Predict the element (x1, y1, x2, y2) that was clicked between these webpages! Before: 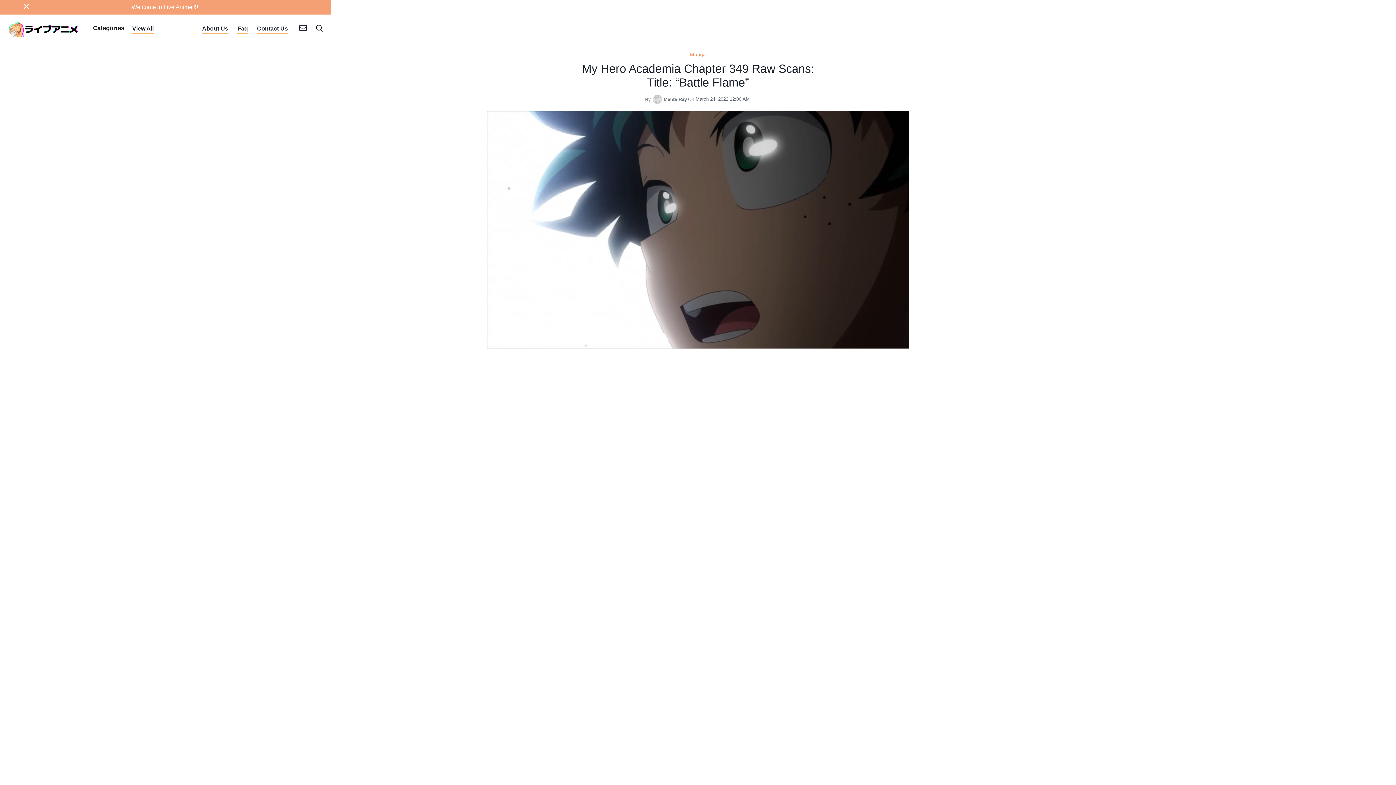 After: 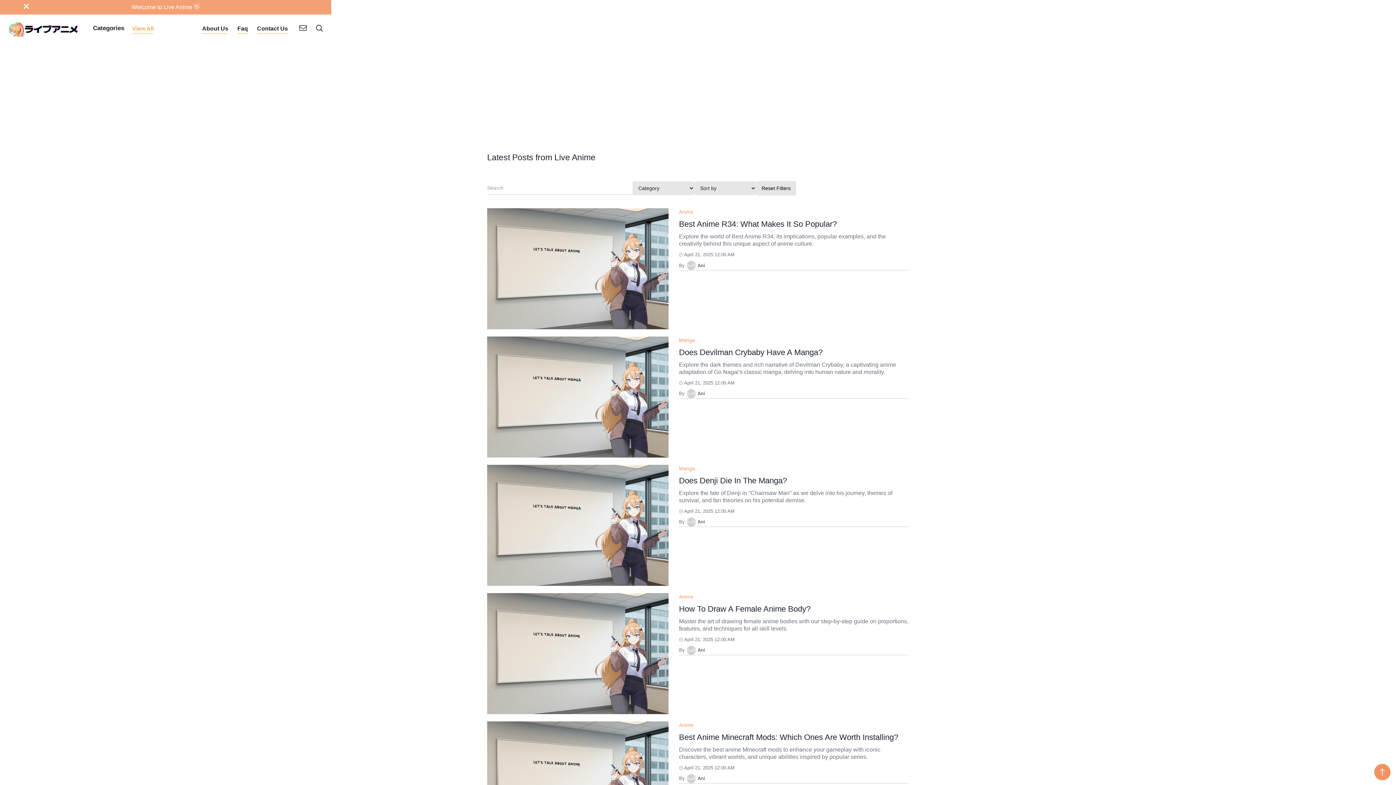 Action: bbox: (130, 14, 155, 43) label: View All